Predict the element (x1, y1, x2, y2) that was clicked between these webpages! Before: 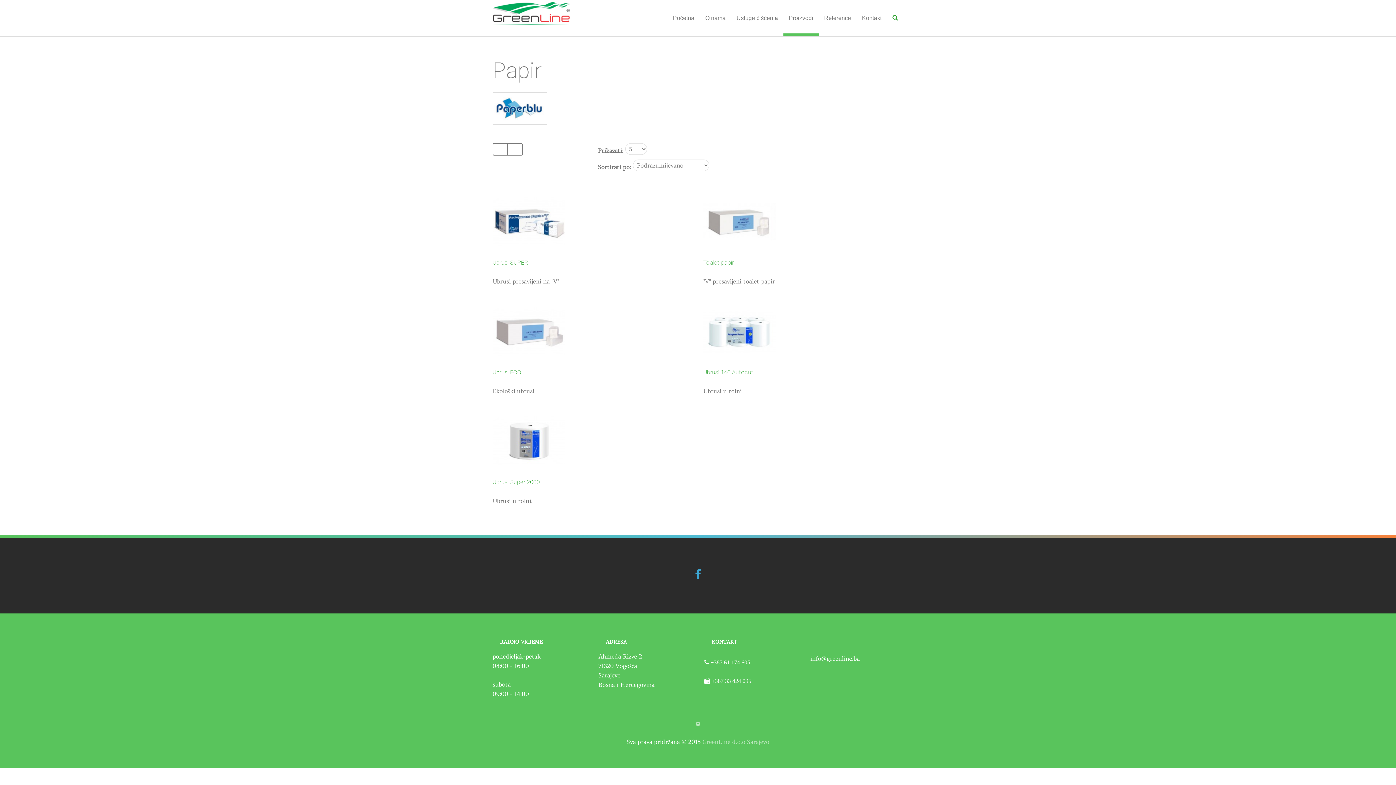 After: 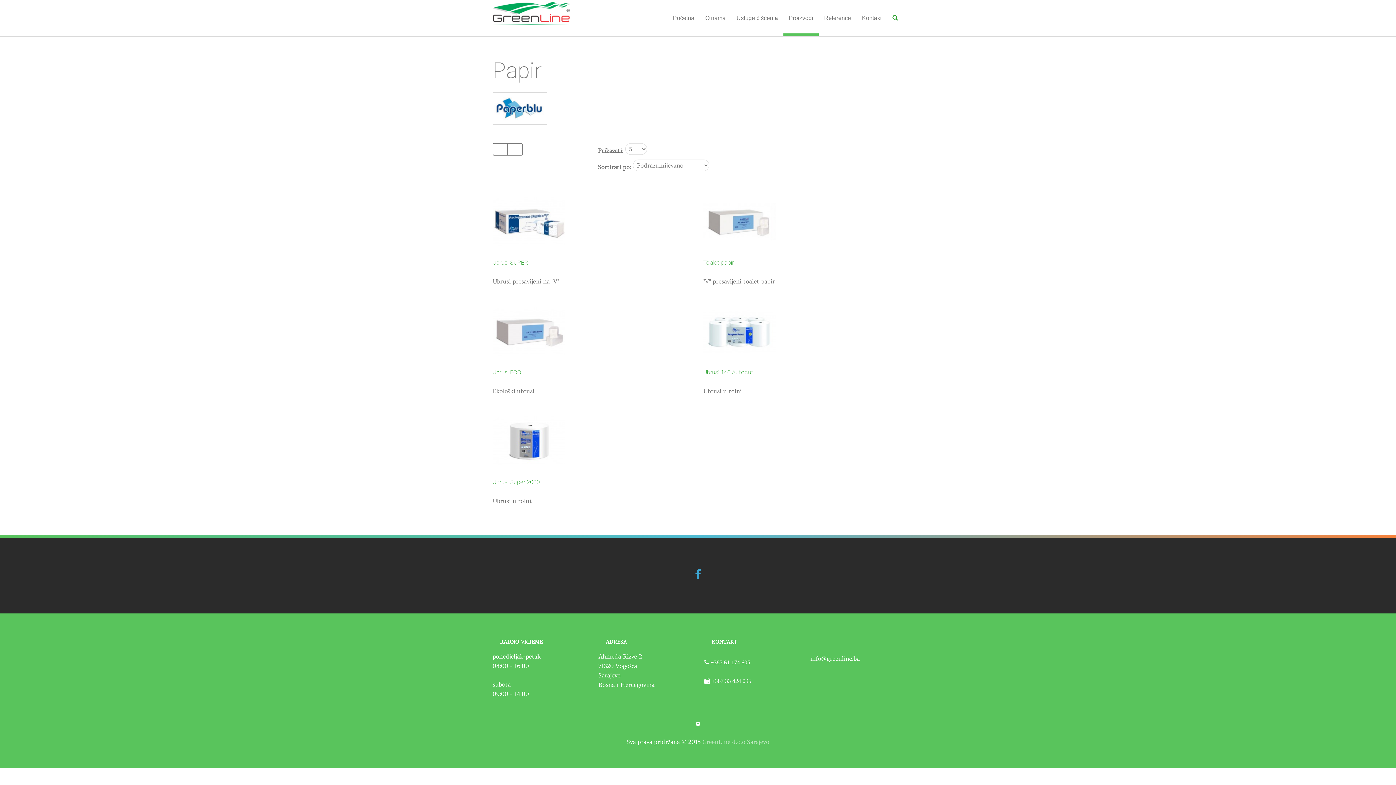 Action: bbox: (694, 720, 701, 728)